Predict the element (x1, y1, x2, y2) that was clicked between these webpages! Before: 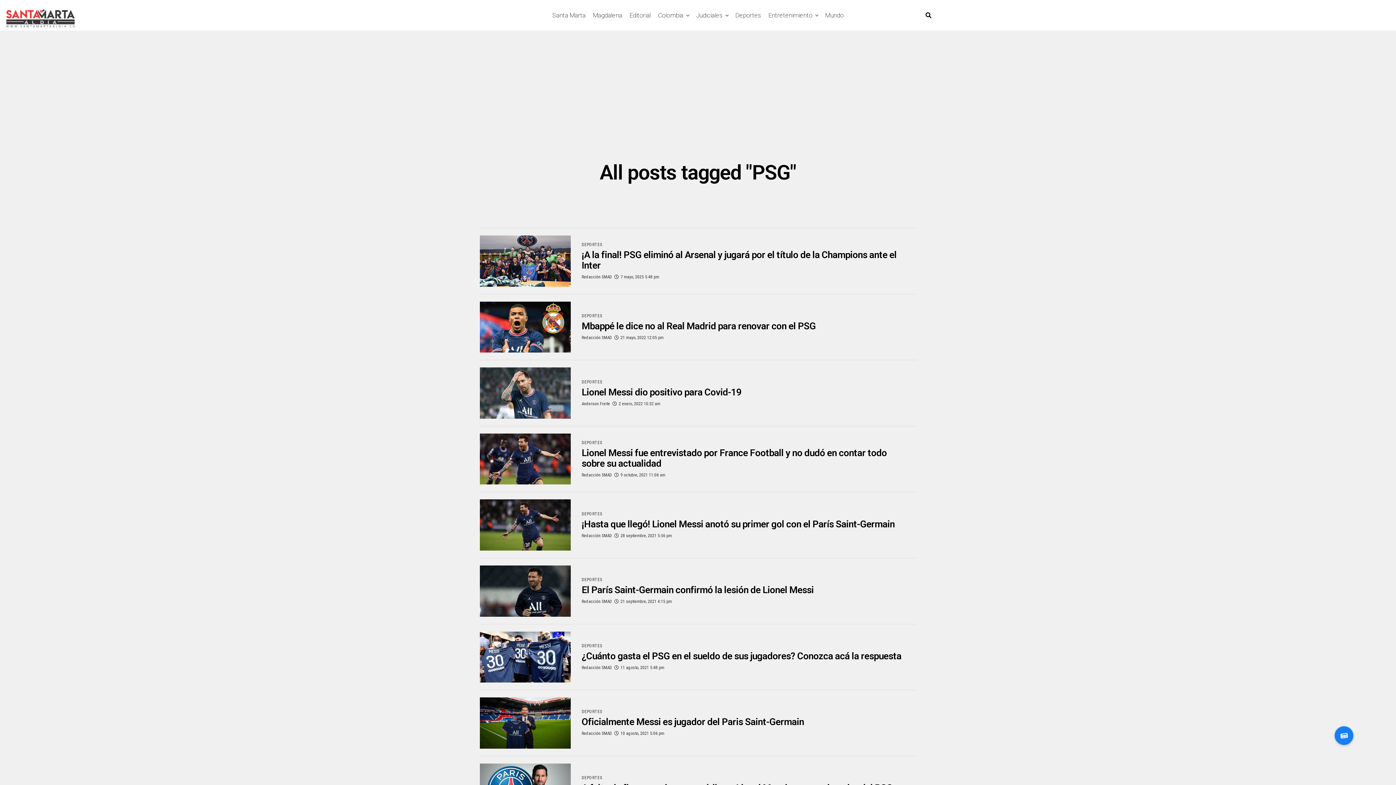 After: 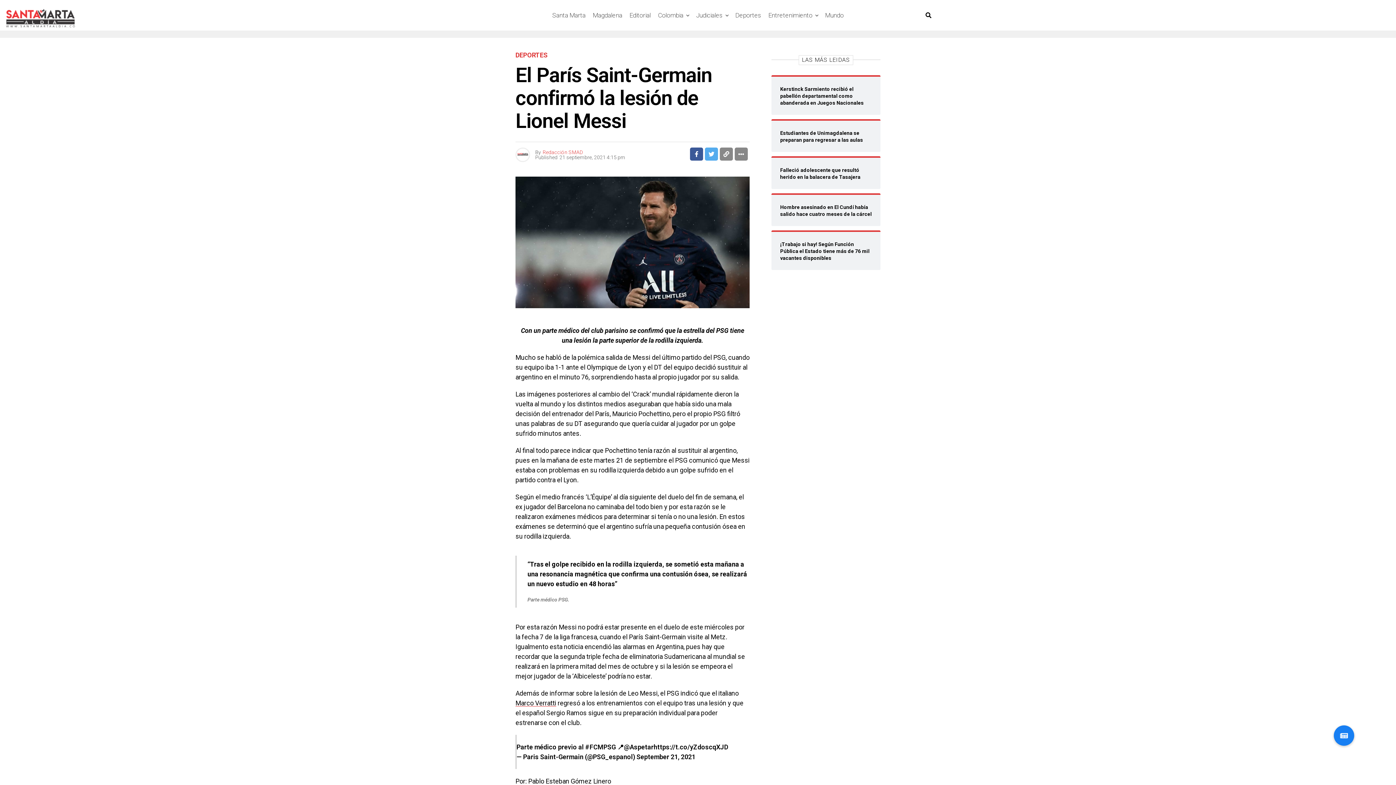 Action: bbox: (480, 611, 570, 618)